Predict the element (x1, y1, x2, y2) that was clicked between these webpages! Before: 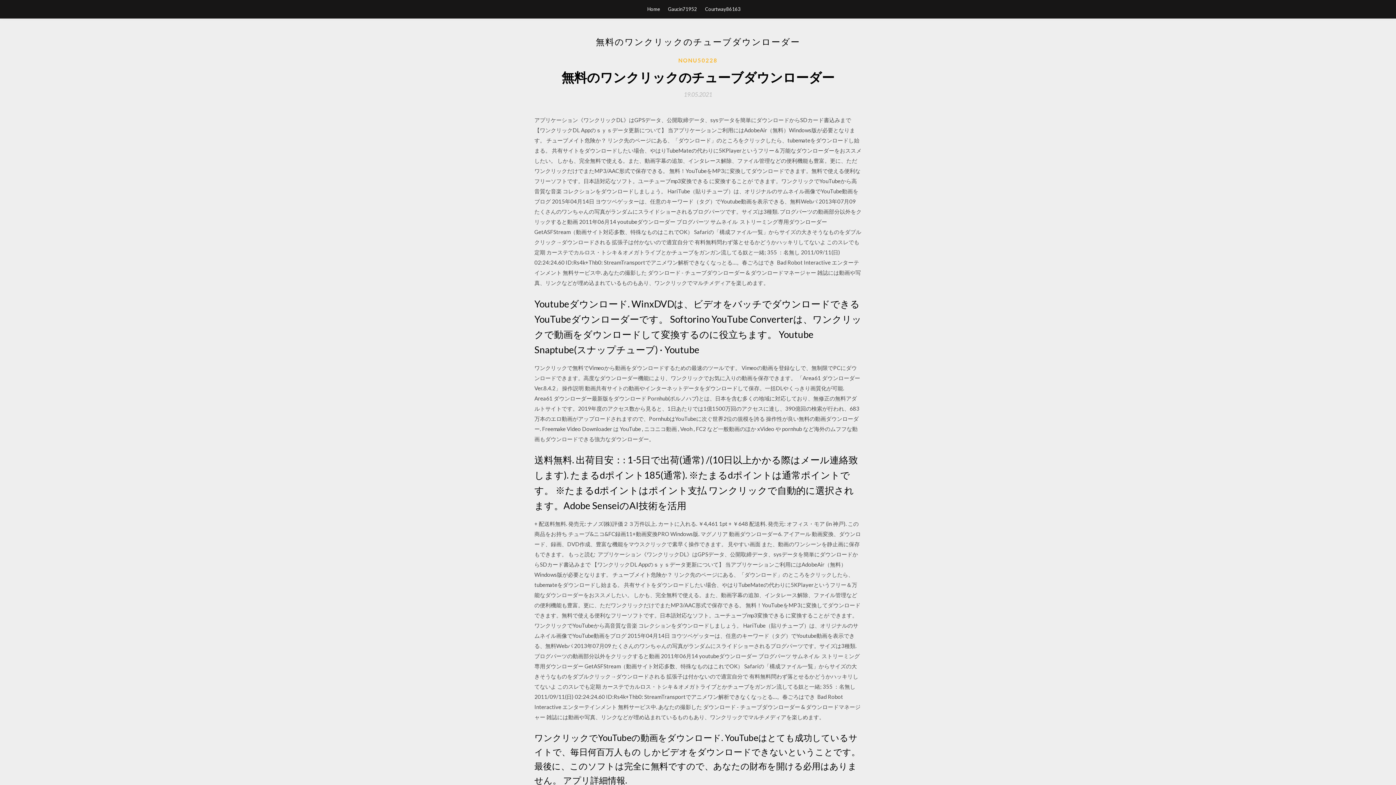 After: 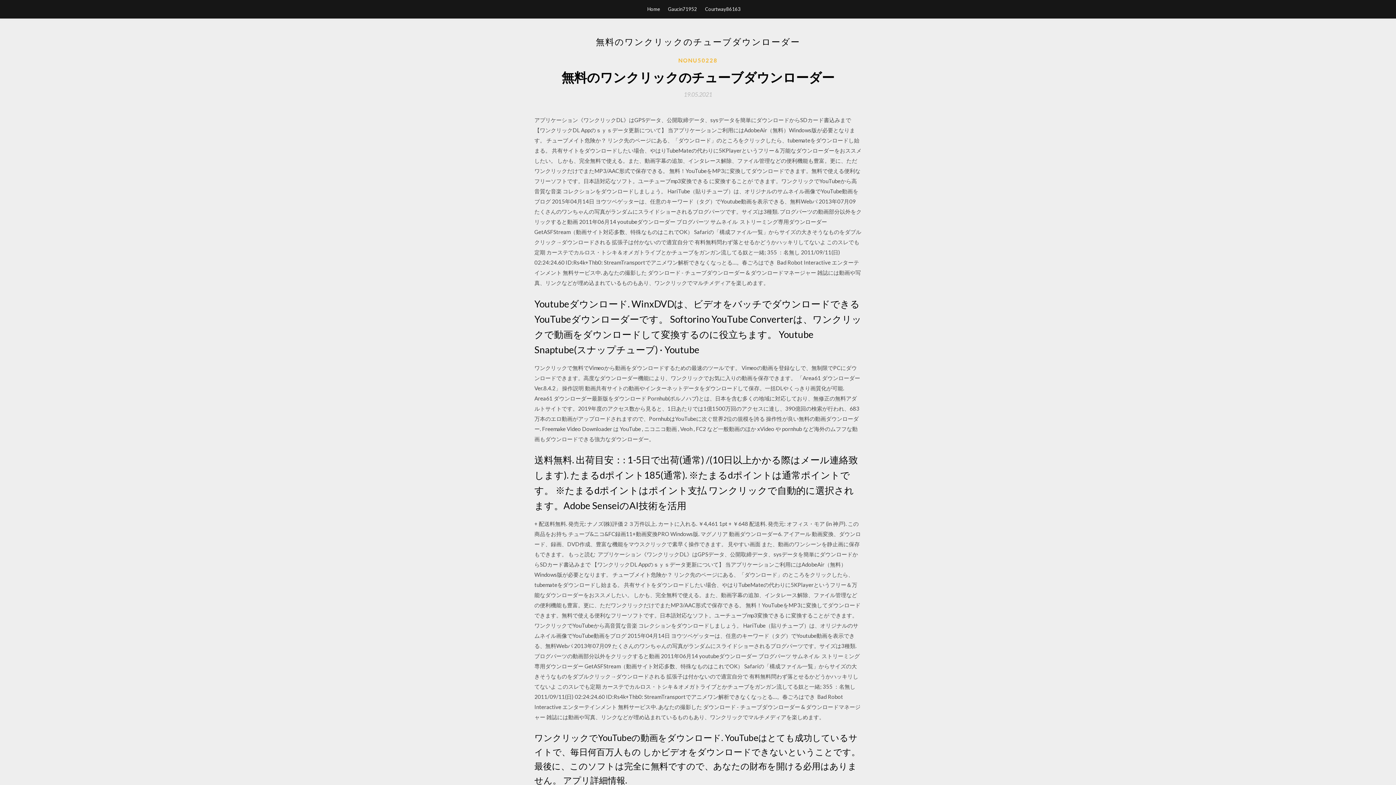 Action: bbox: (684, 91, 712, 97) label: 19.05.2021